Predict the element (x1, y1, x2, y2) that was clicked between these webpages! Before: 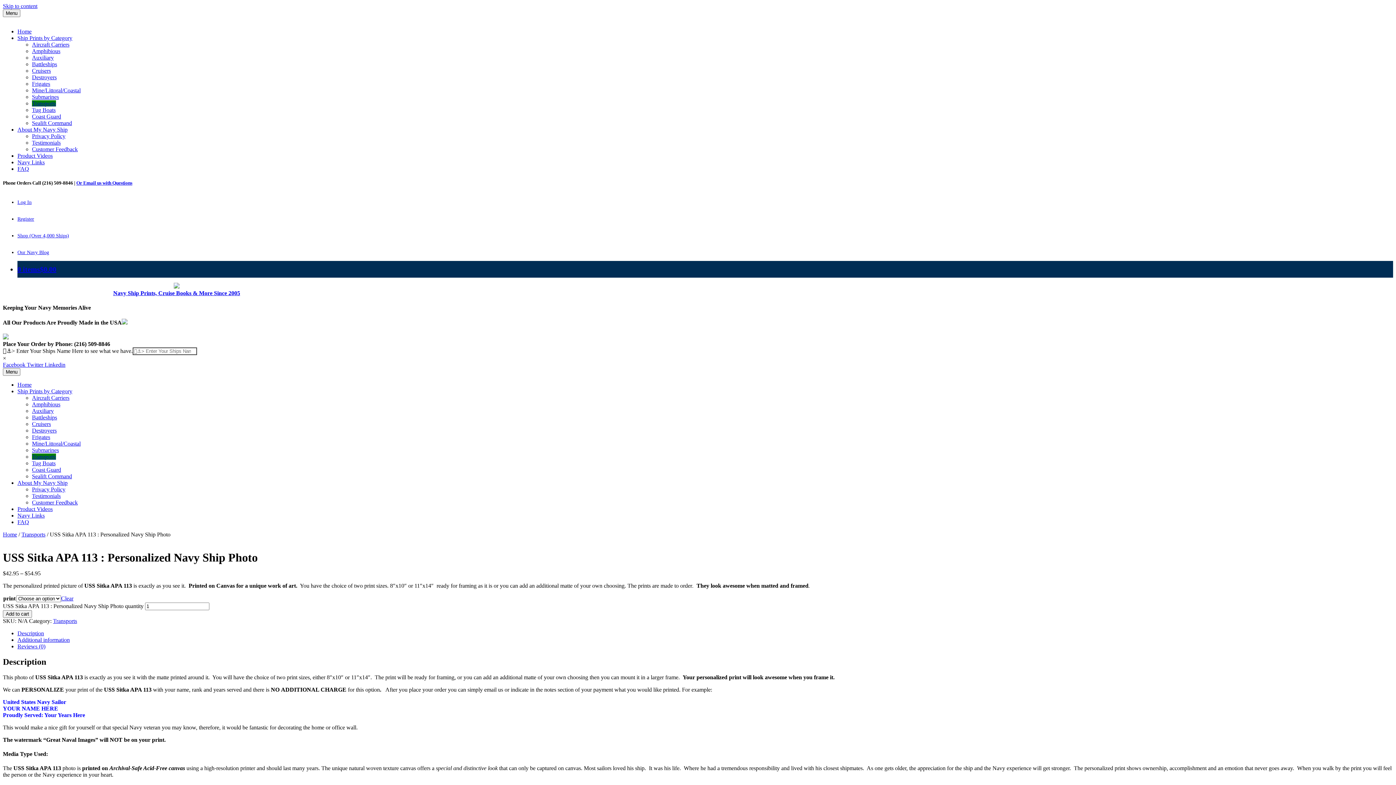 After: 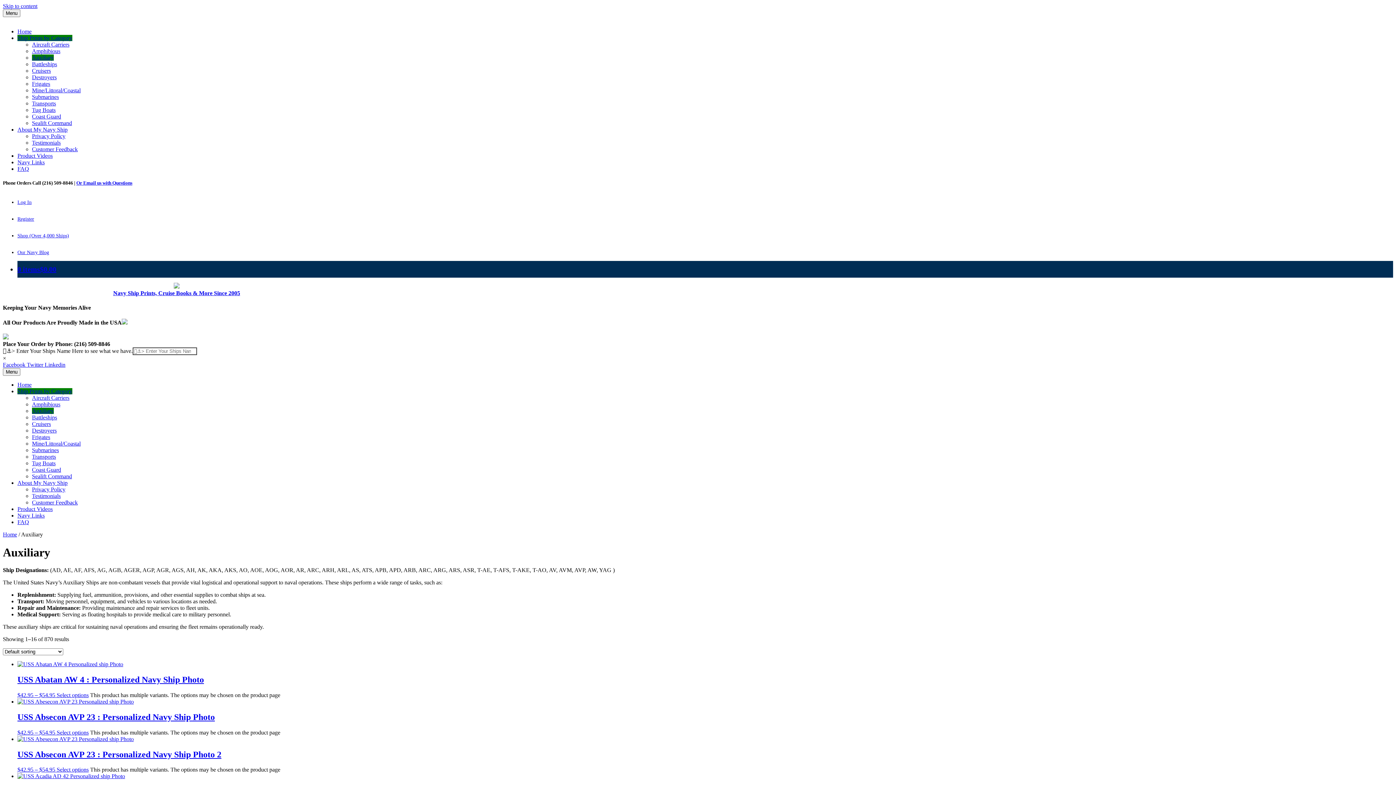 Action: label: Auxiliary bbox: (32, 54, 53, 60)